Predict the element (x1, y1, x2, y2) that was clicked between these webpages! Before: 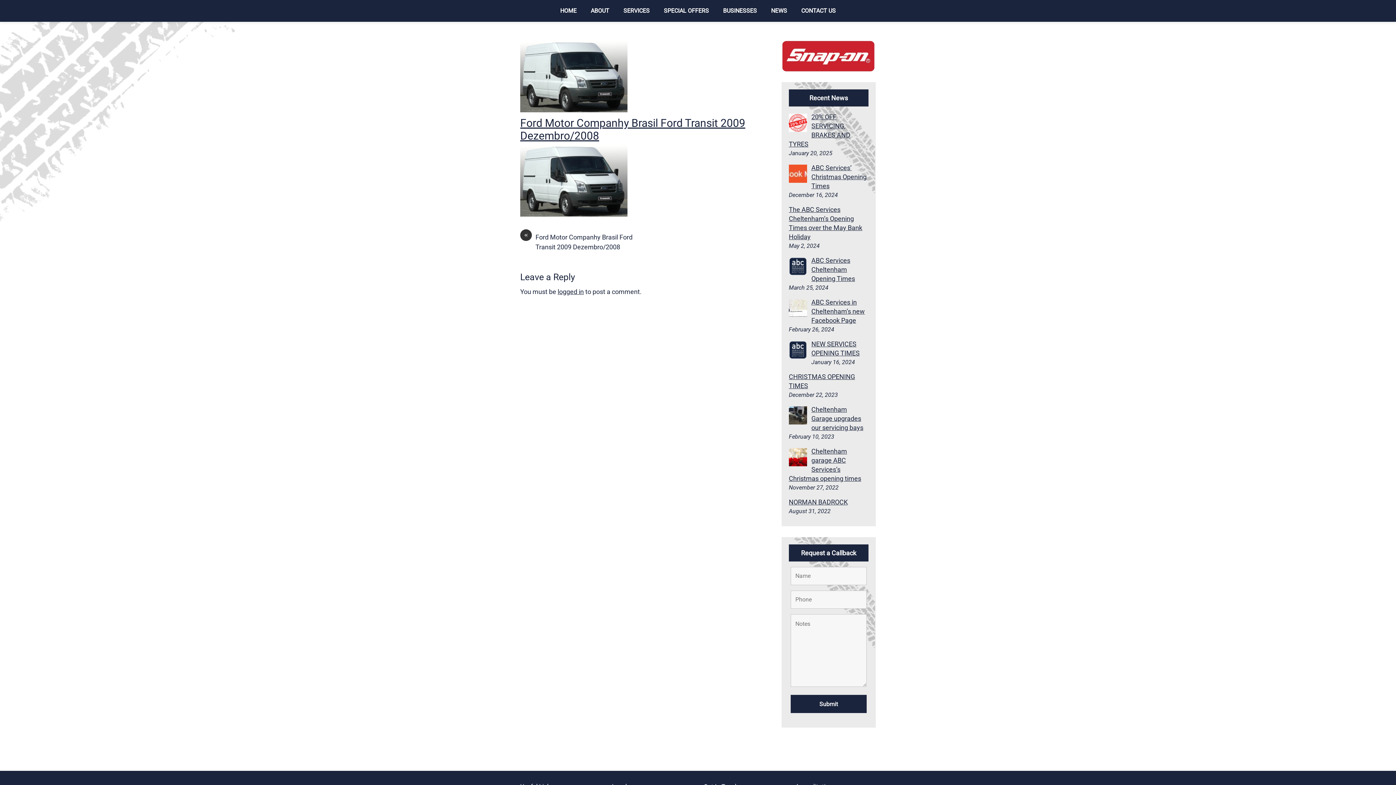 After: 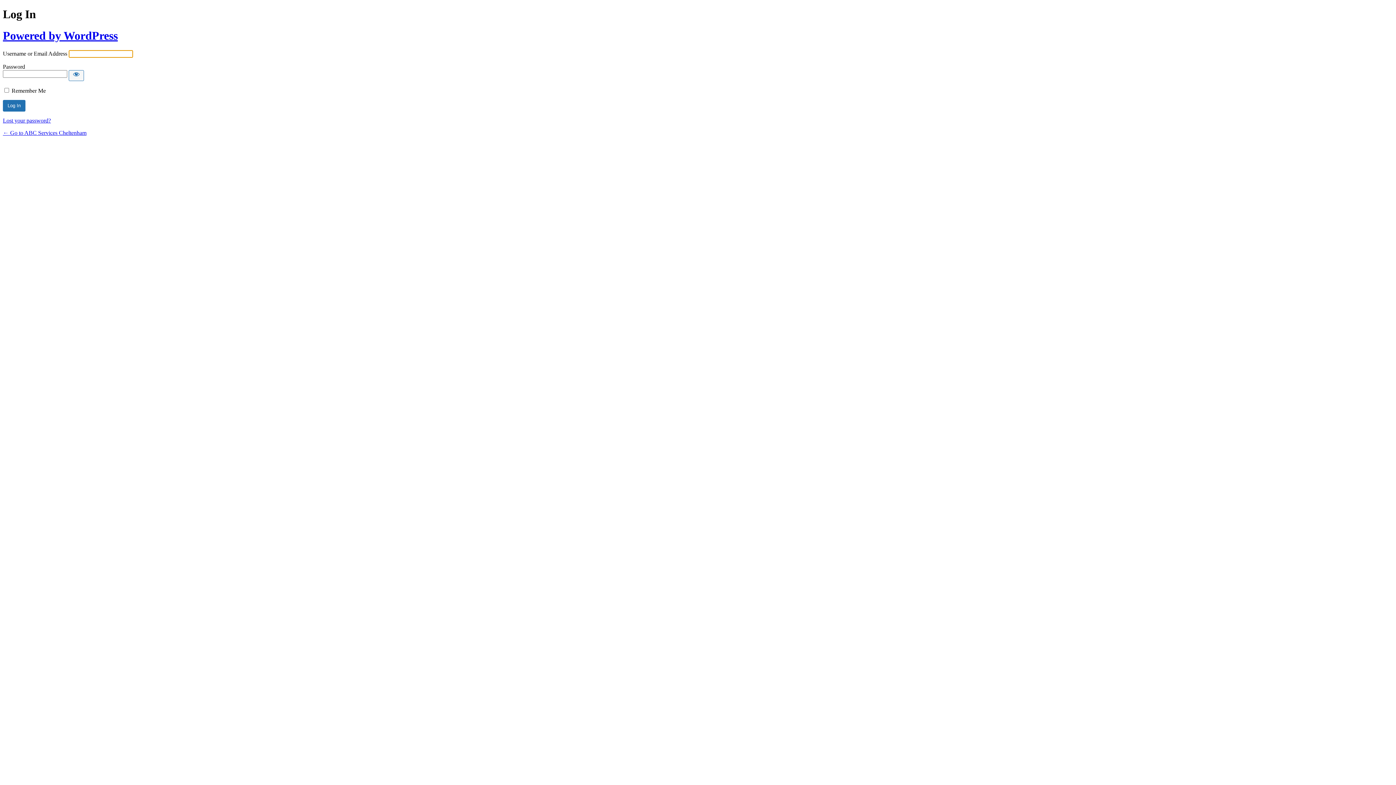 Action: bbox: (557, 288, 584, 295) label: logged in